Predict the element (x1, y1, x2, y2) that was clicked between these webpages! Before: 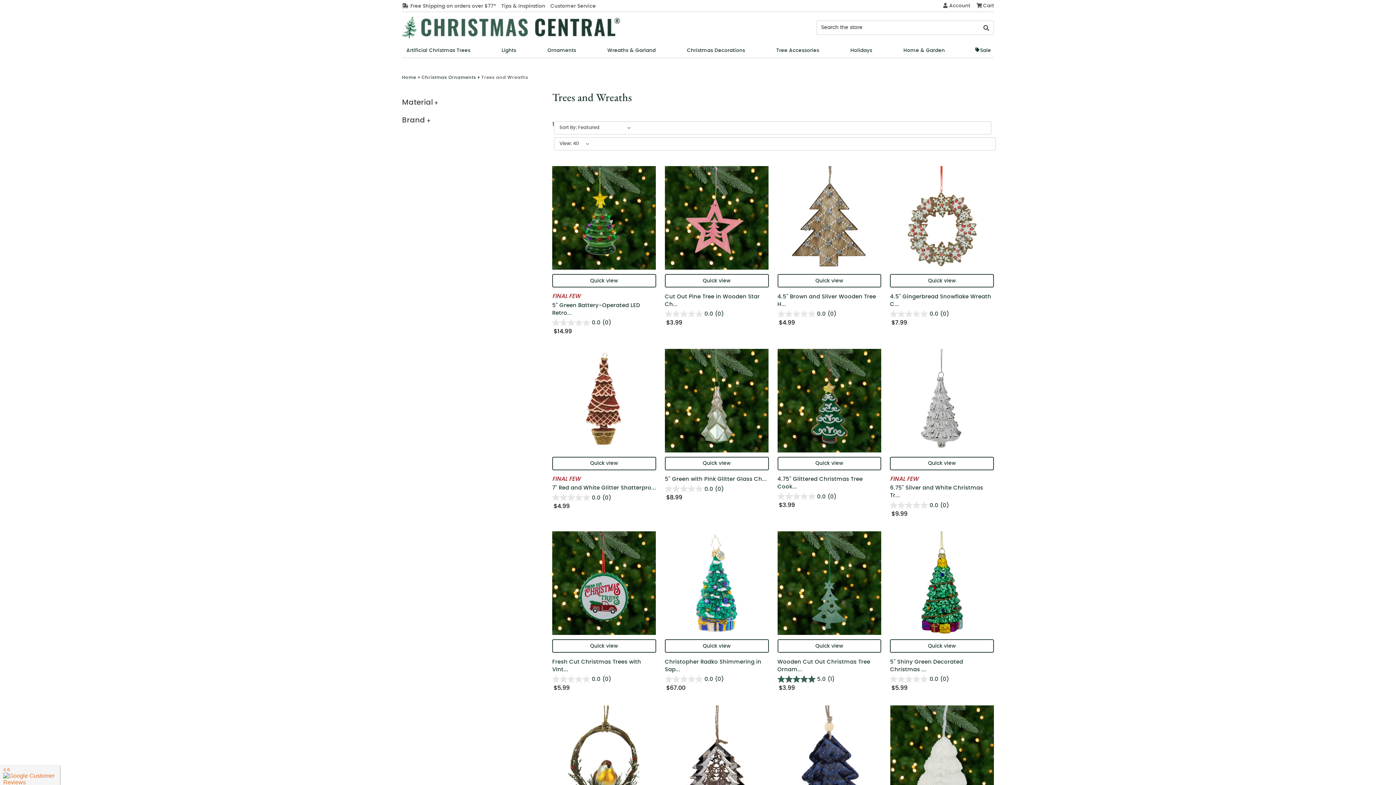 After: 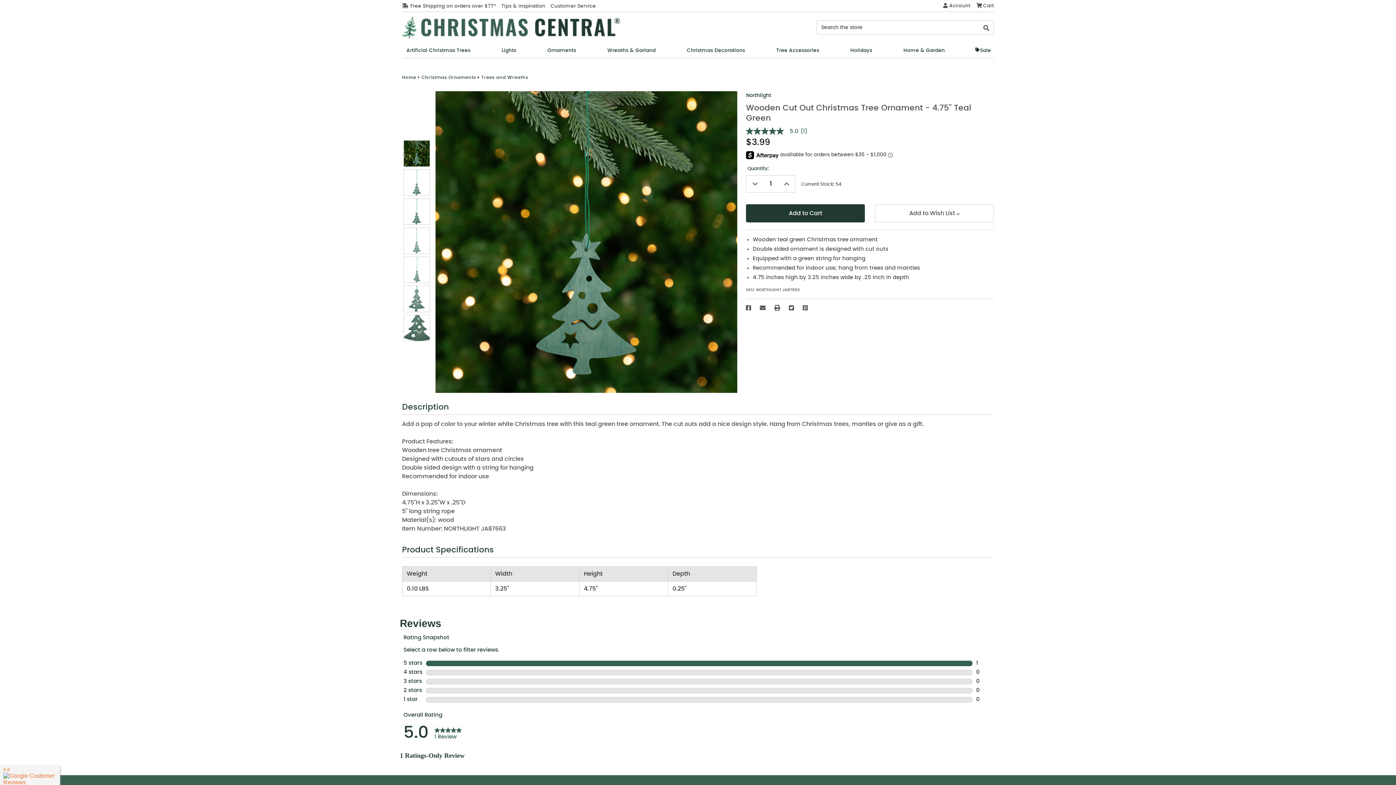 Action: bbox: (777, 675, 881, 683) label: 5.0 out of 5 stars. 1 review 